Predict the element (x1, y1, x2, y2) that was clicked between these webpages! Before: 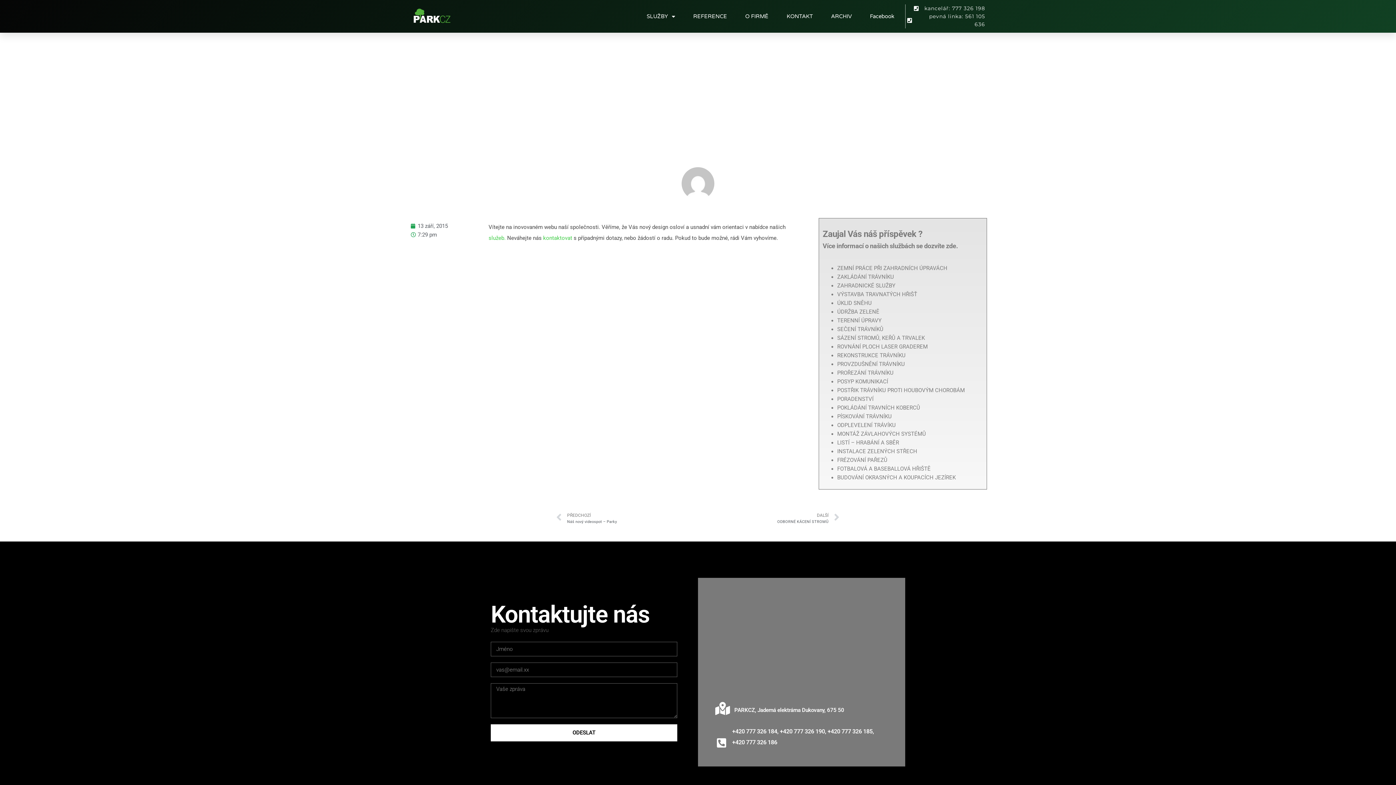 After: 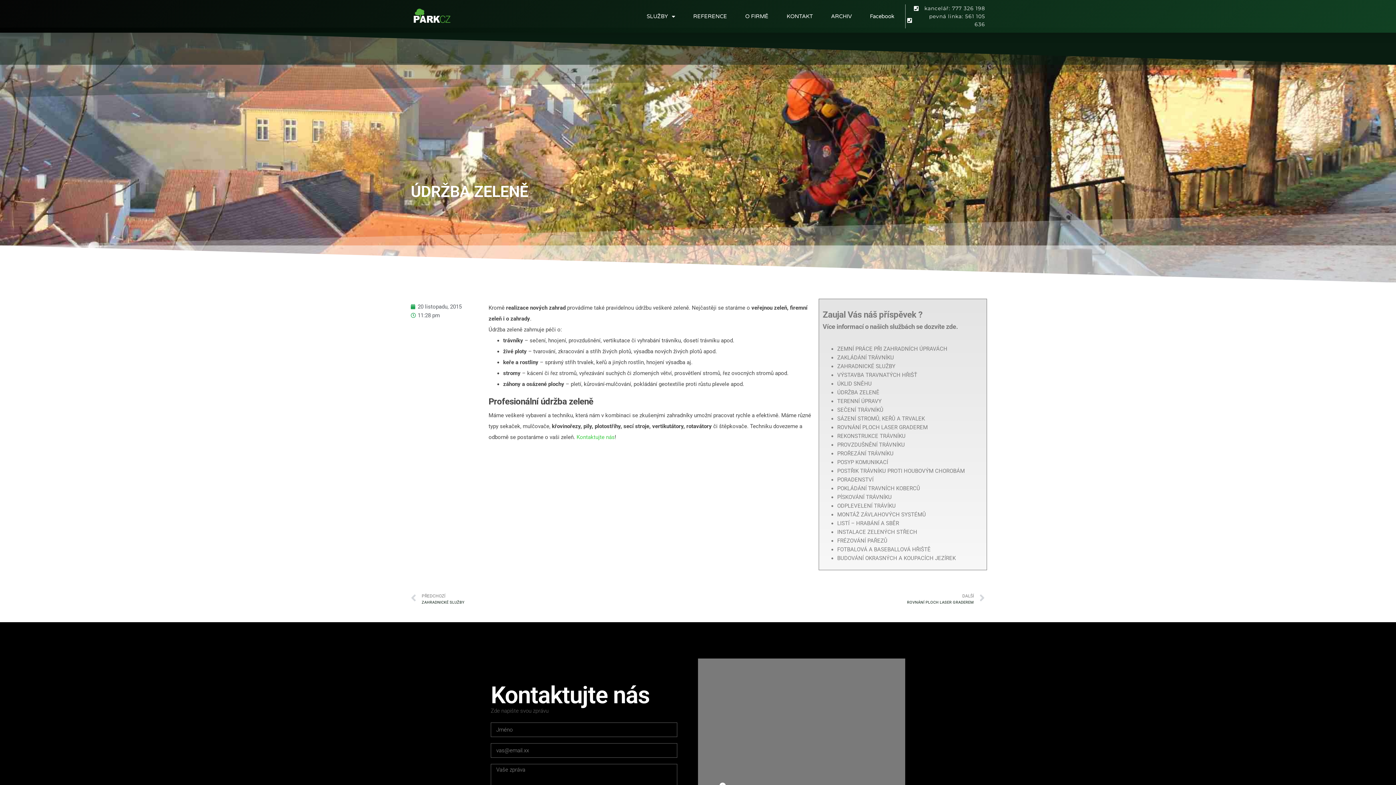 Action: bbox: (837, 308, 879, 315) label: ÚDRŽBA ZELENĚ